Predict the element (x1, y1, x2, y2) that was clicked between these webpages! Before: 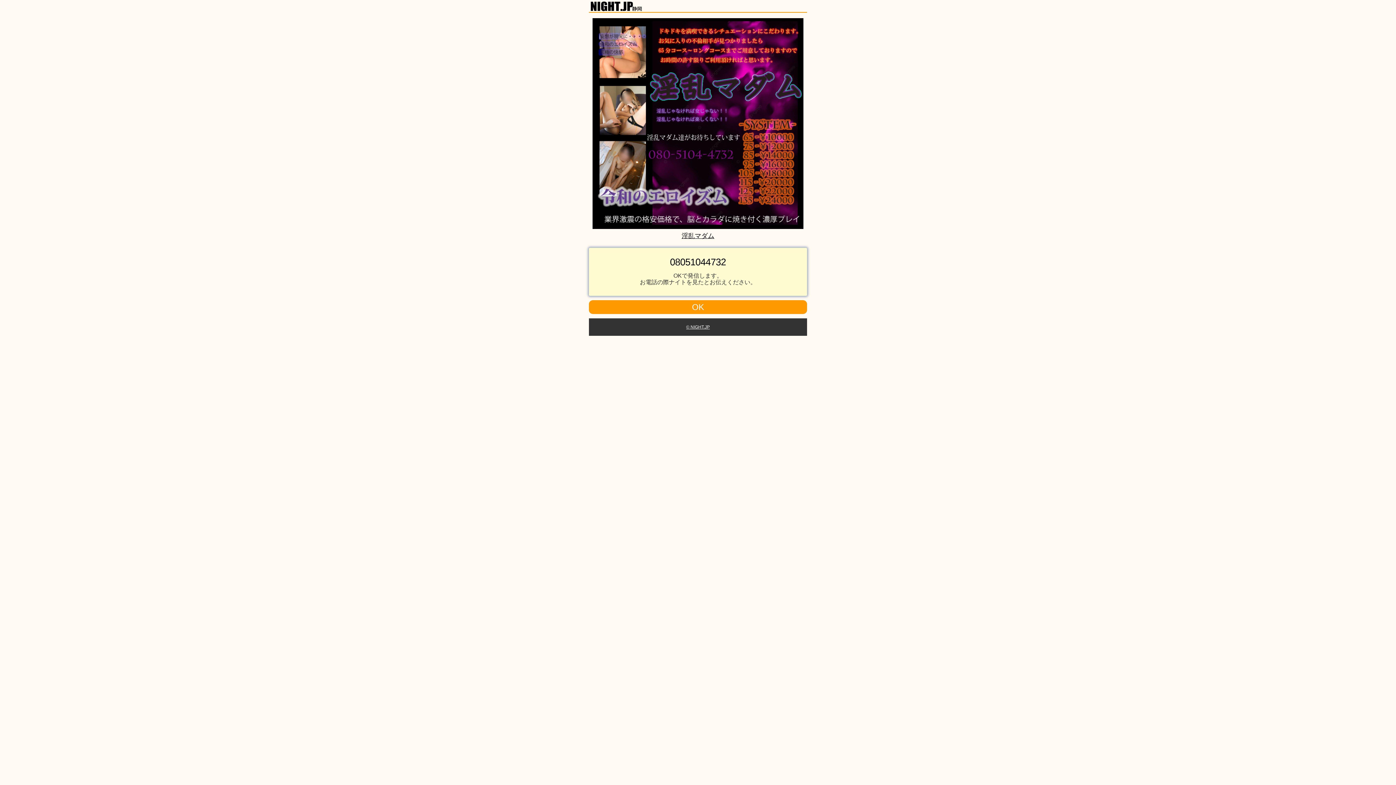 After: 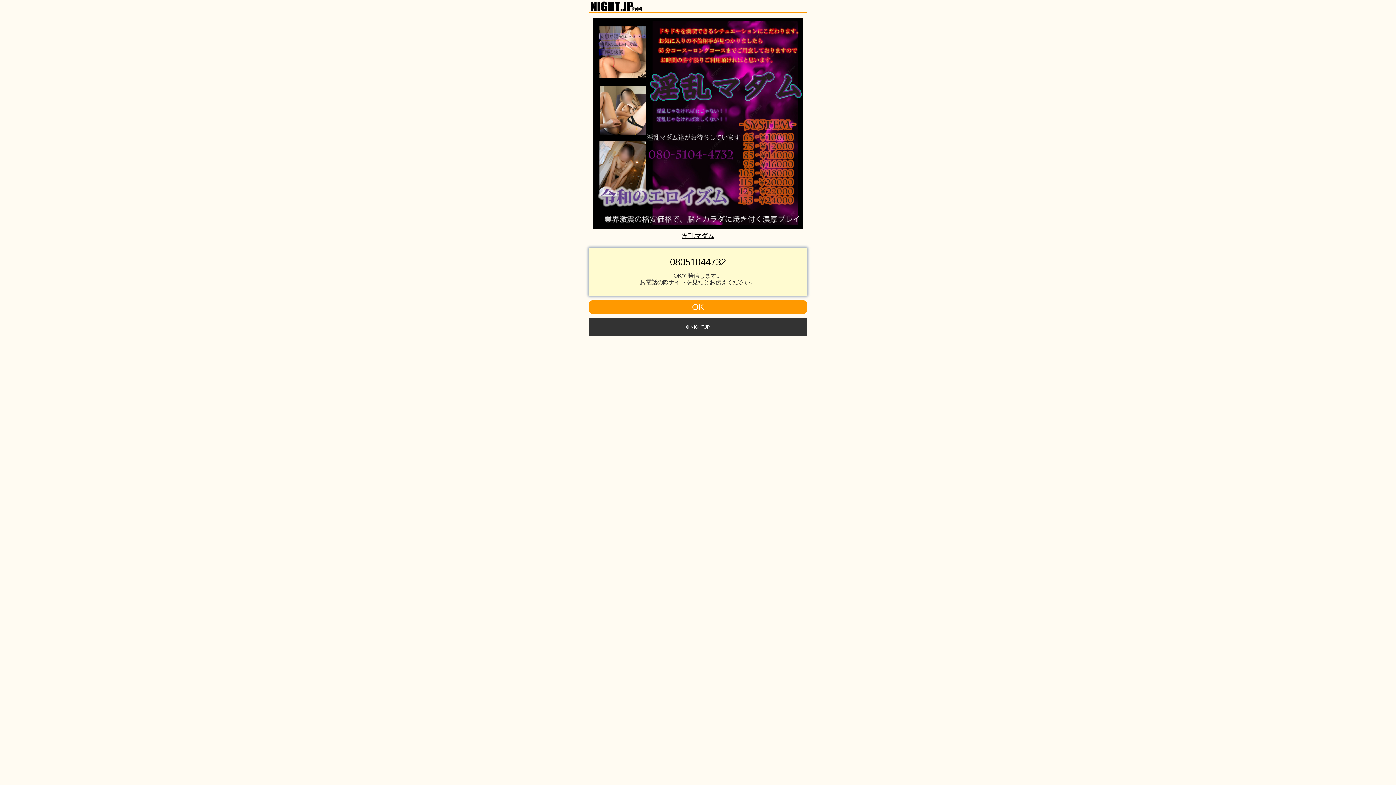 Action: label: OK bbox: (589, 300, 807, 314)